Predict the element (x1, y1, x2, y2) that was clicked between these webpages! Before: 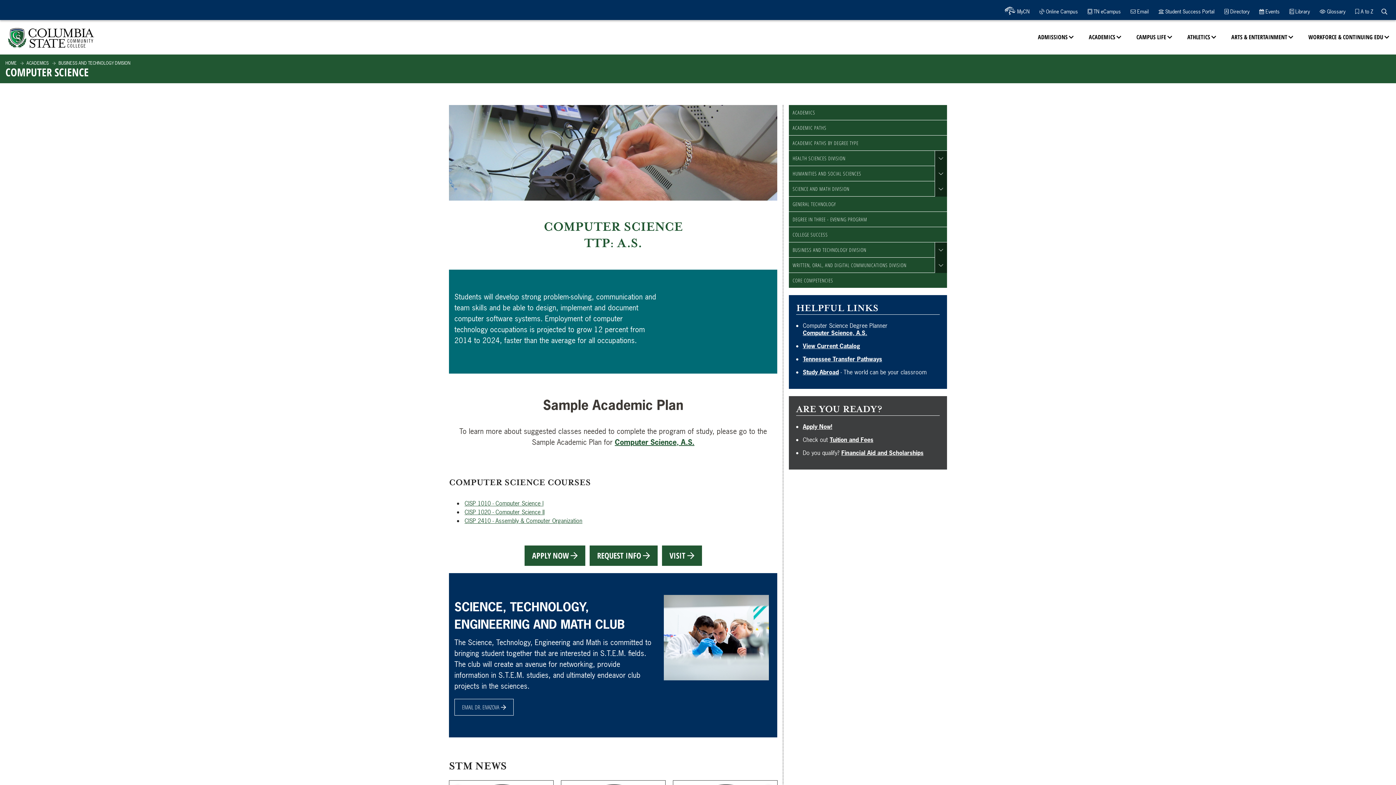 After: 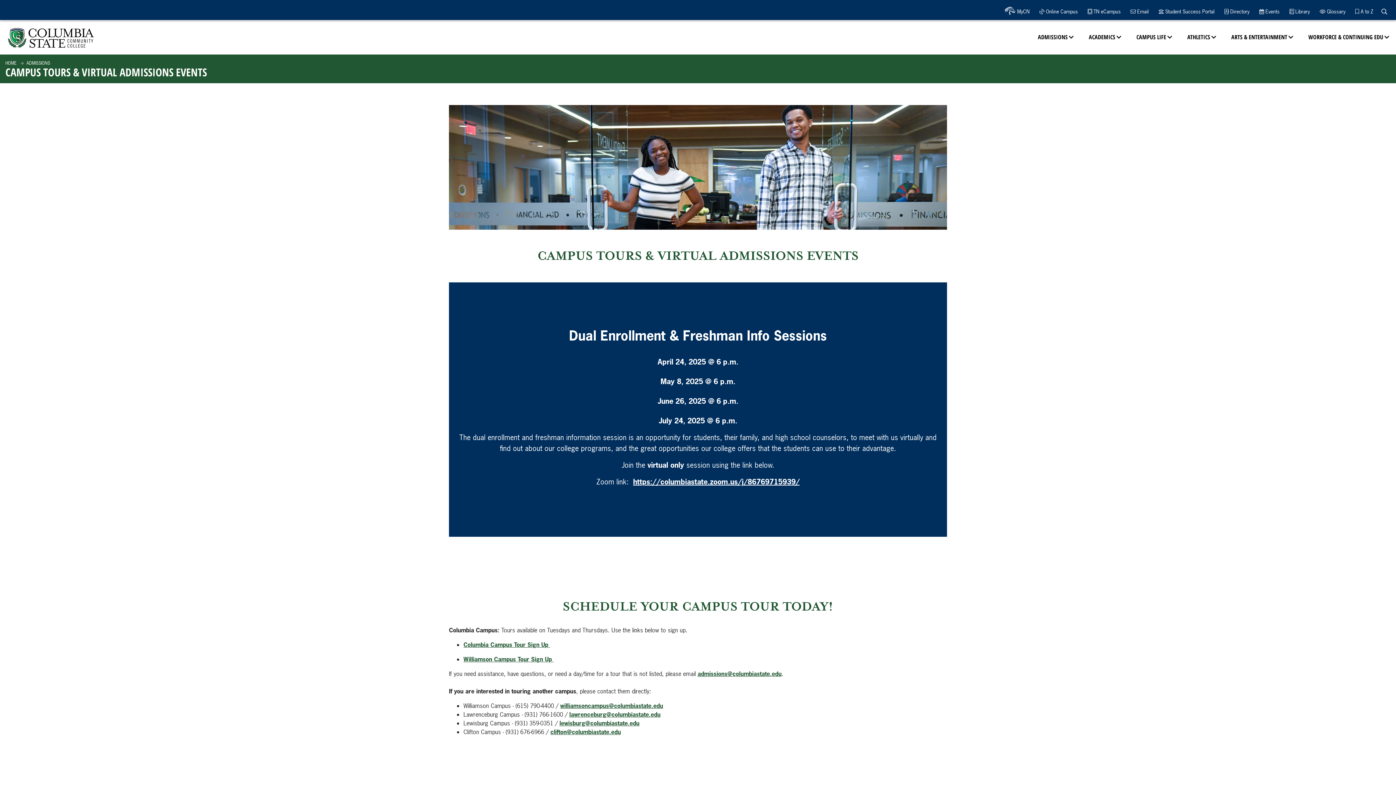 Action: label: VISIT bbox: (662, 545, 702, 566)